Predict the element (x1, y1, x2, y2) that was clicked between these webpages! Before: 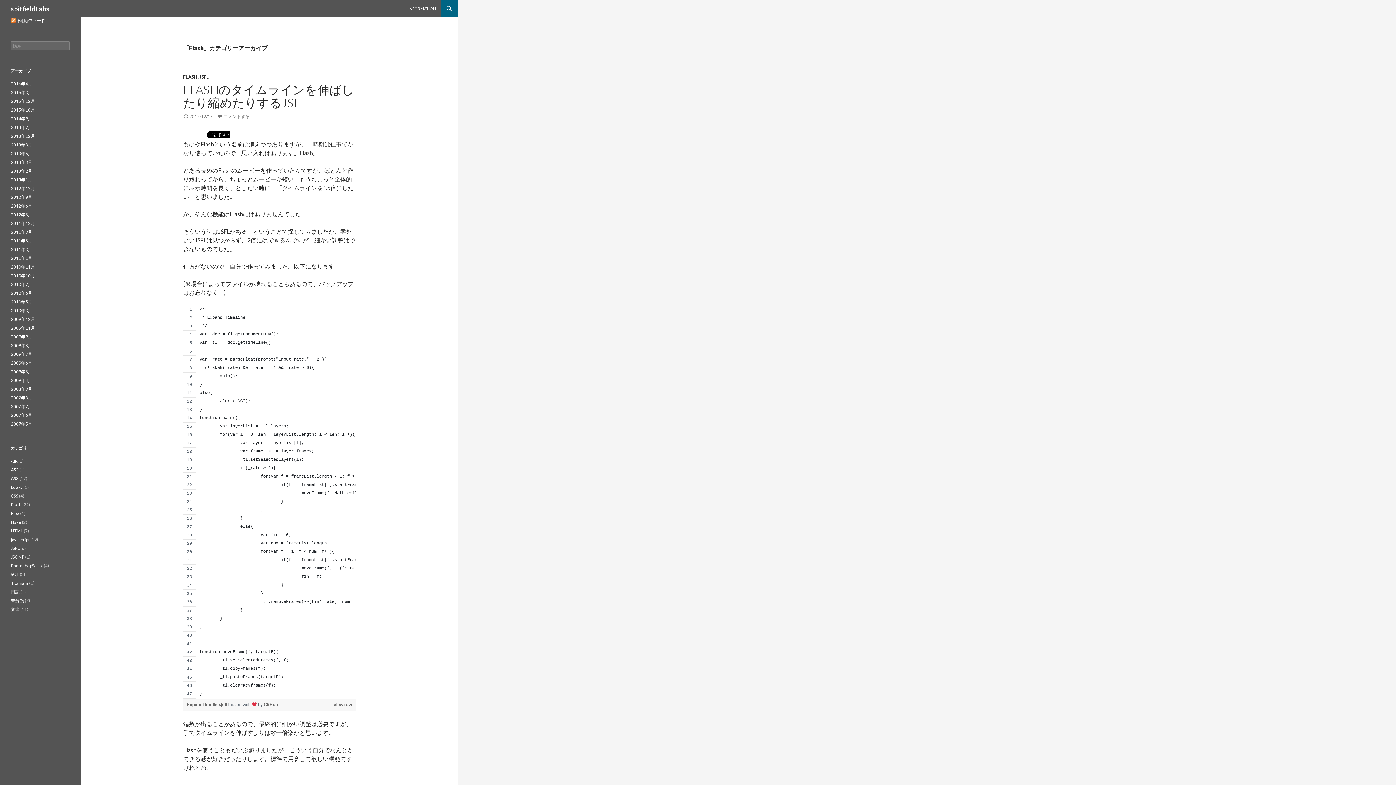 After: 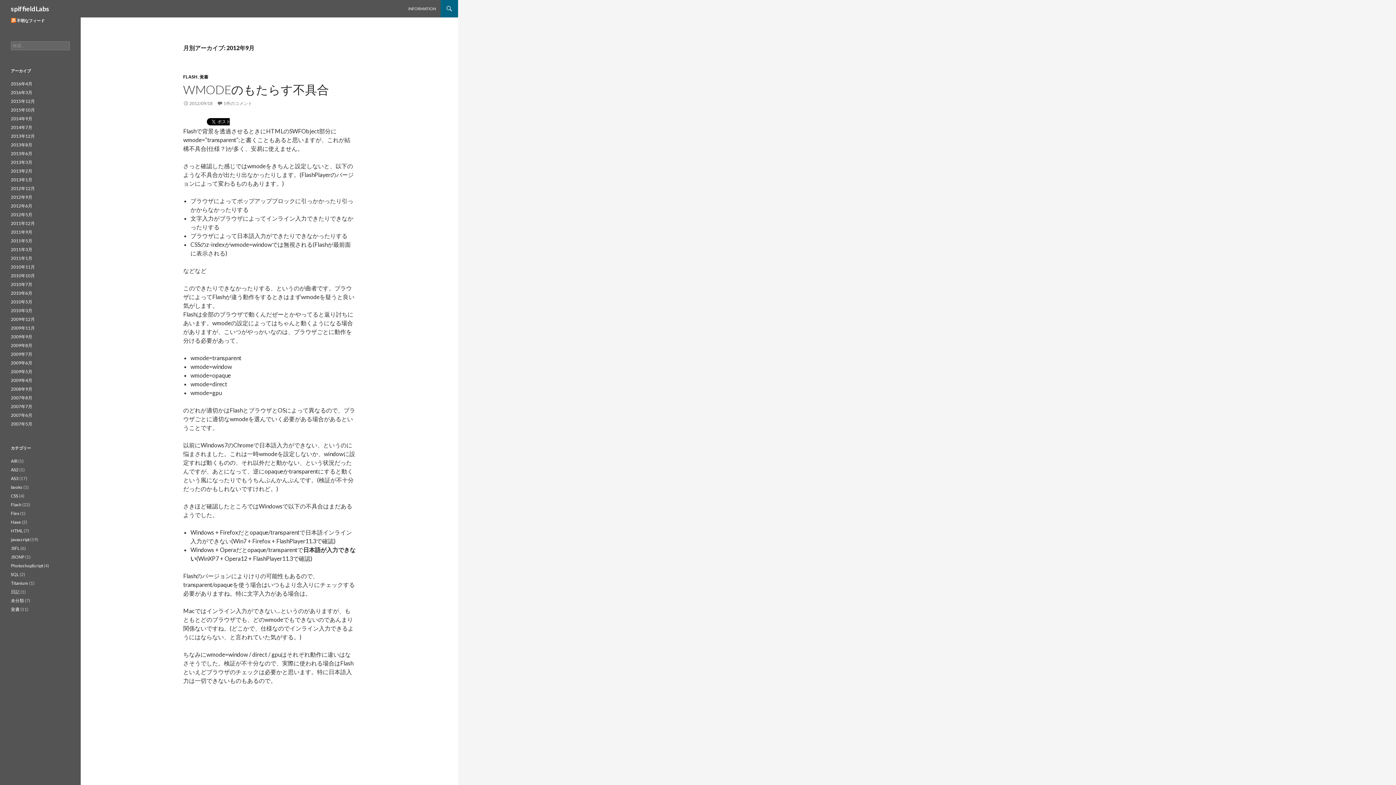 Action: label: 2012年9月 bbox: (10, 194, 32, 200)